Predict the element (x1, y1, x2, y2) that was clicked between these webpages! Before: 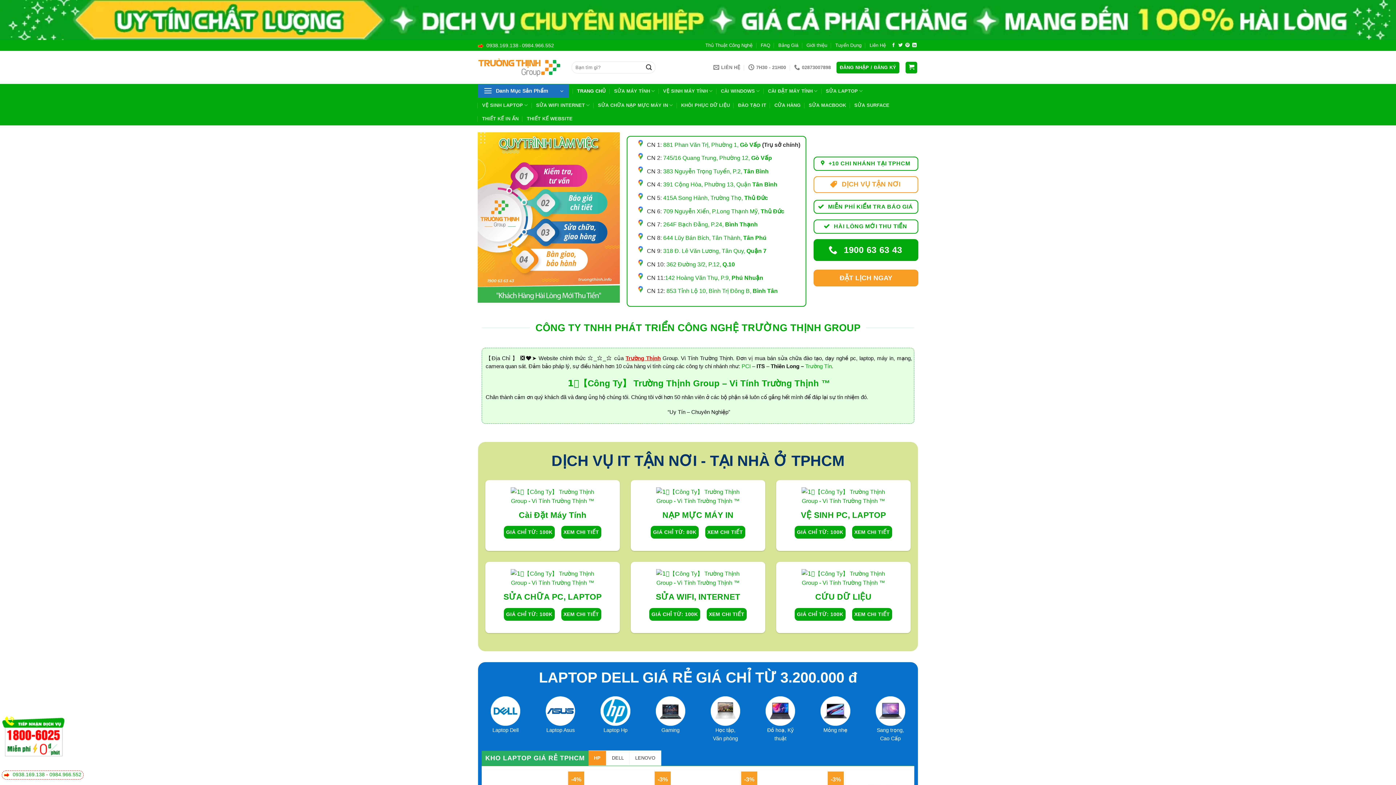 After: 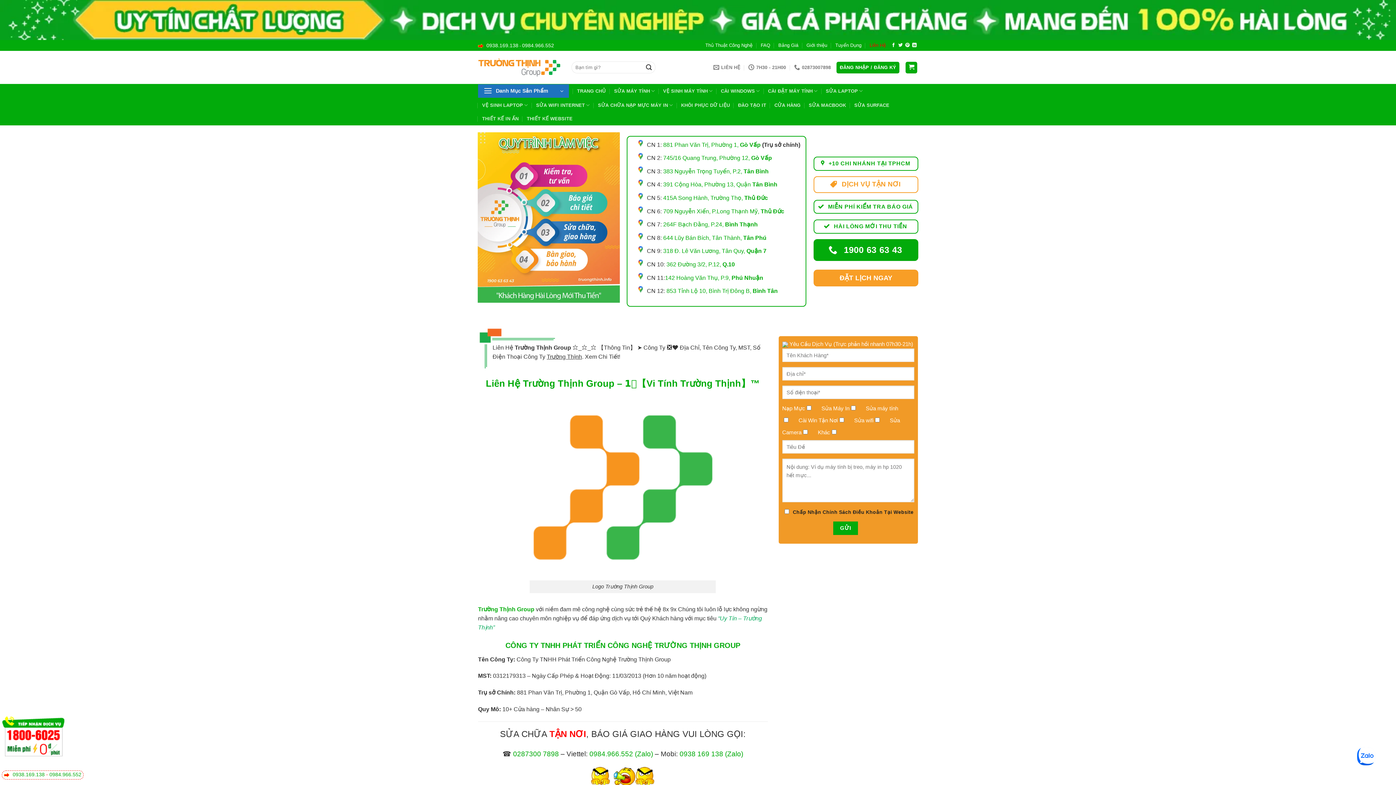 Action: label: Liên Hệ bbox: (869, 40, 886, 50)